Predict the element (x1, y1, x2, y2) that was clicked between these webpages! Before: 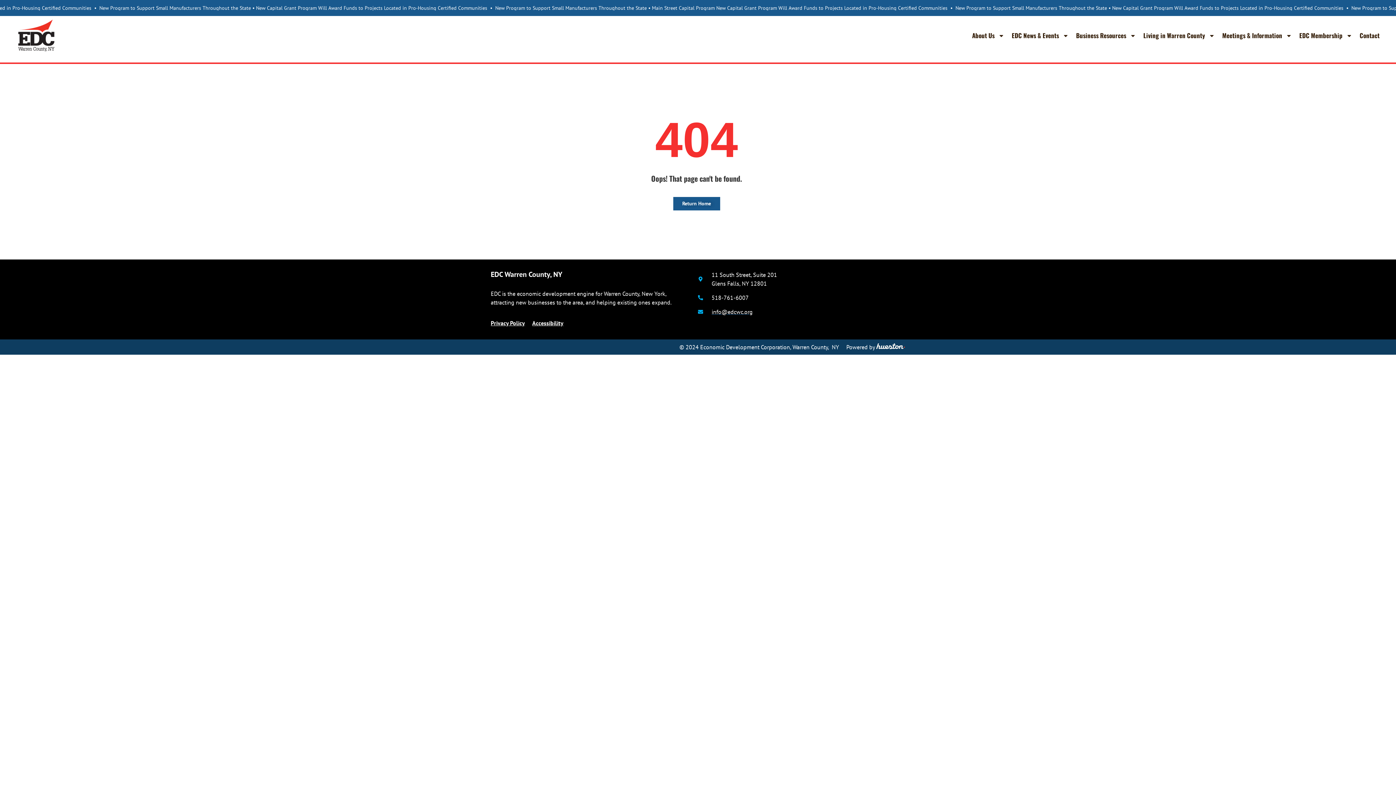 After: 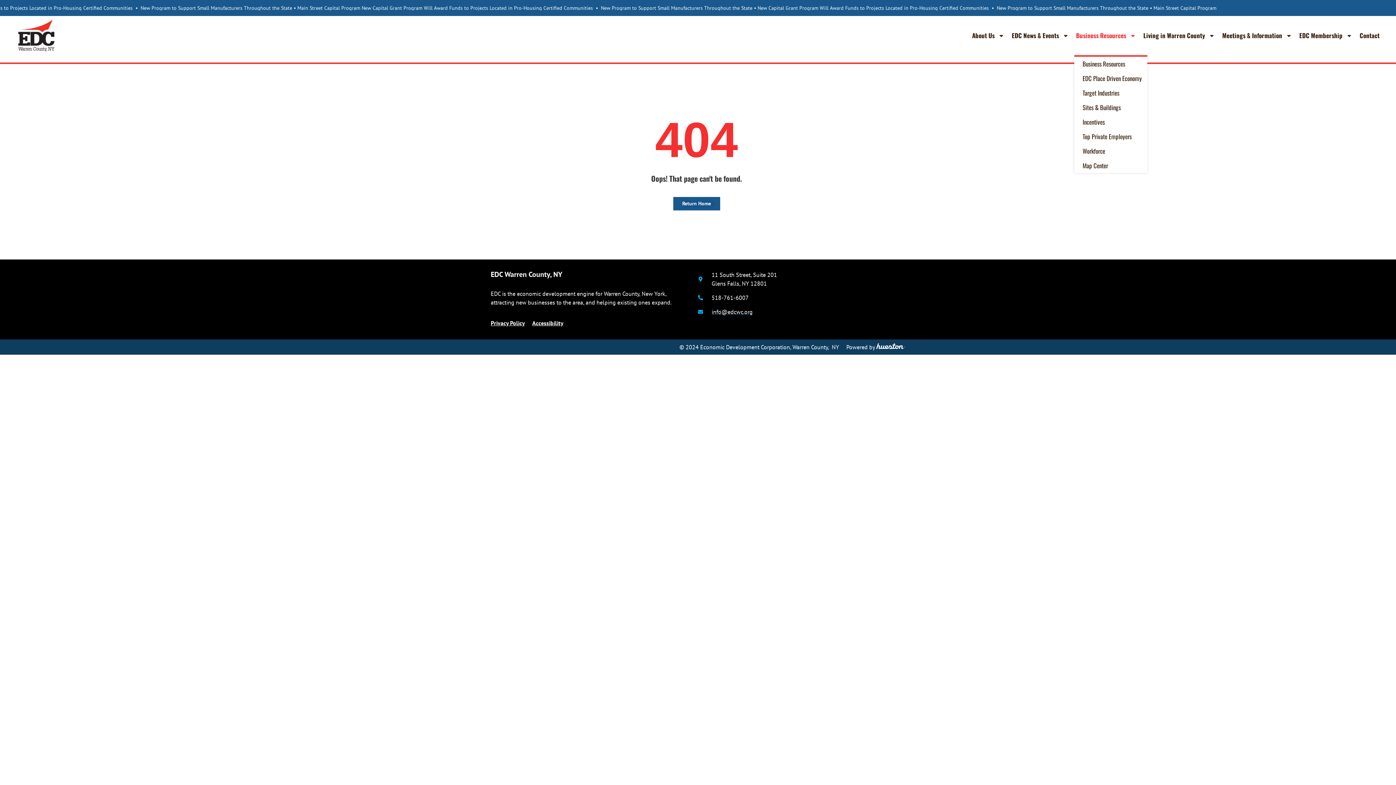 Action: bbox: (1074, 16, 1138, 55) label: Business Resources